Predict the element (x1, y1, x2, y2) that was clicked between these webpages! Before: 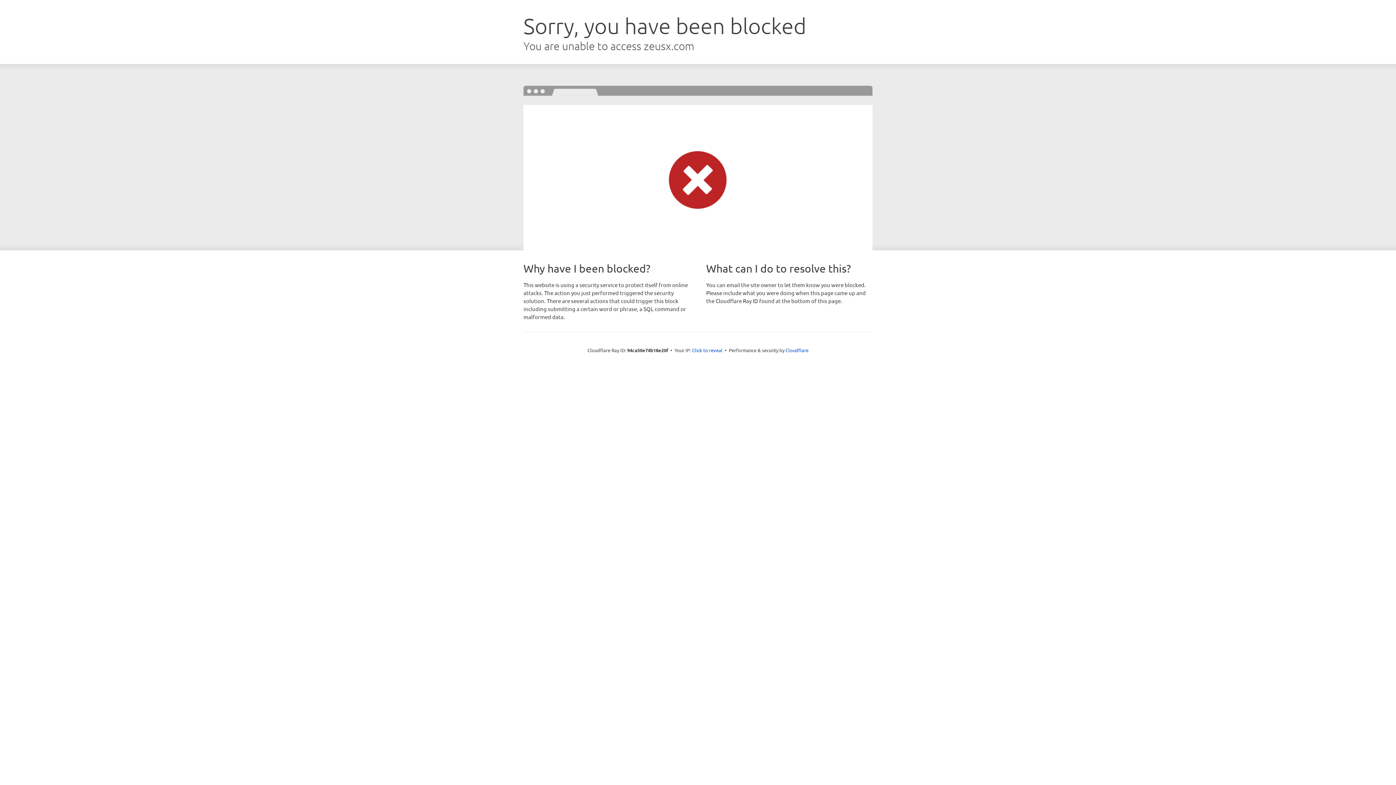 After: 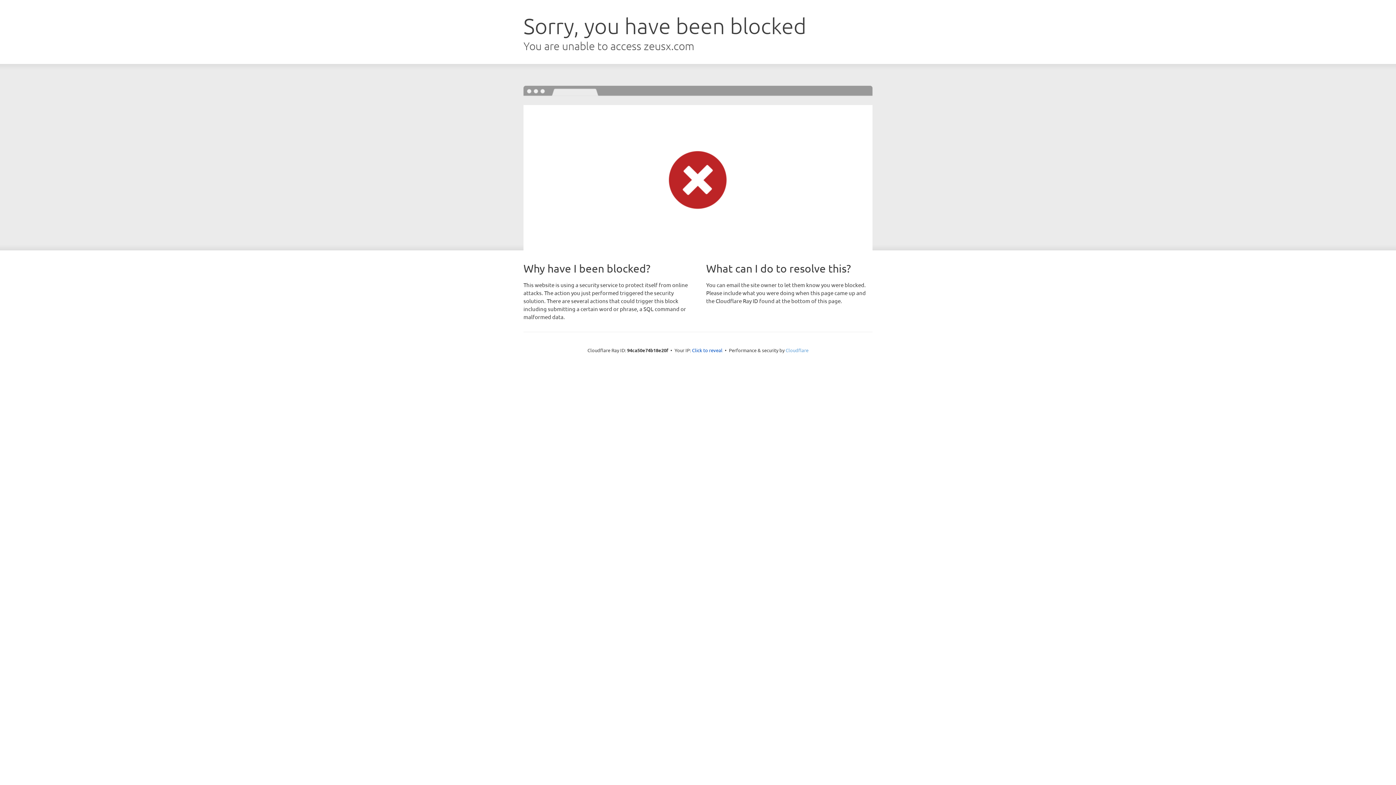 Action: bbox: (785, 347, 808, 353) label: Cloudflare